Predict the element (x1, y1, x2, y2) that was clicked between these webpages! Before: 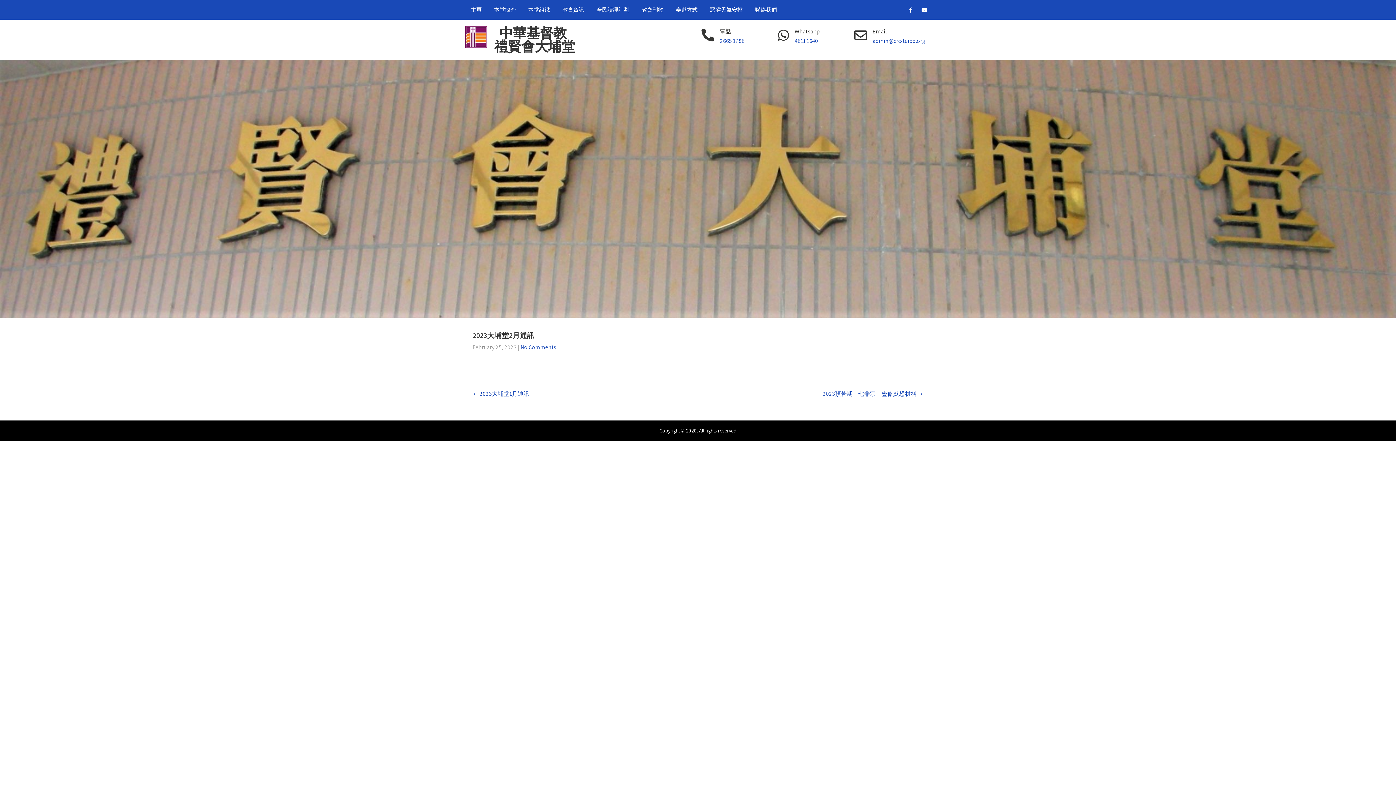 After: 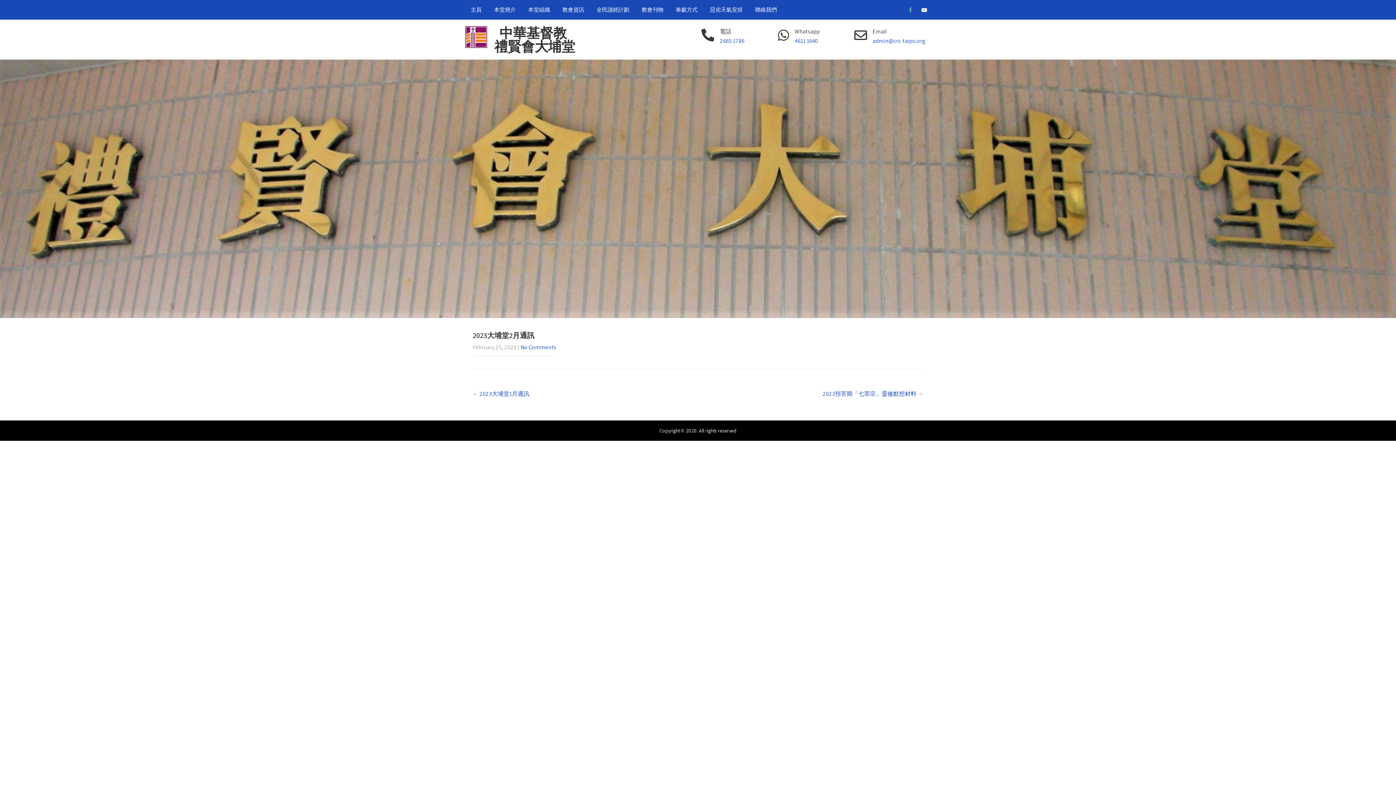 Action: bbox: (904, 2, 917, 19)